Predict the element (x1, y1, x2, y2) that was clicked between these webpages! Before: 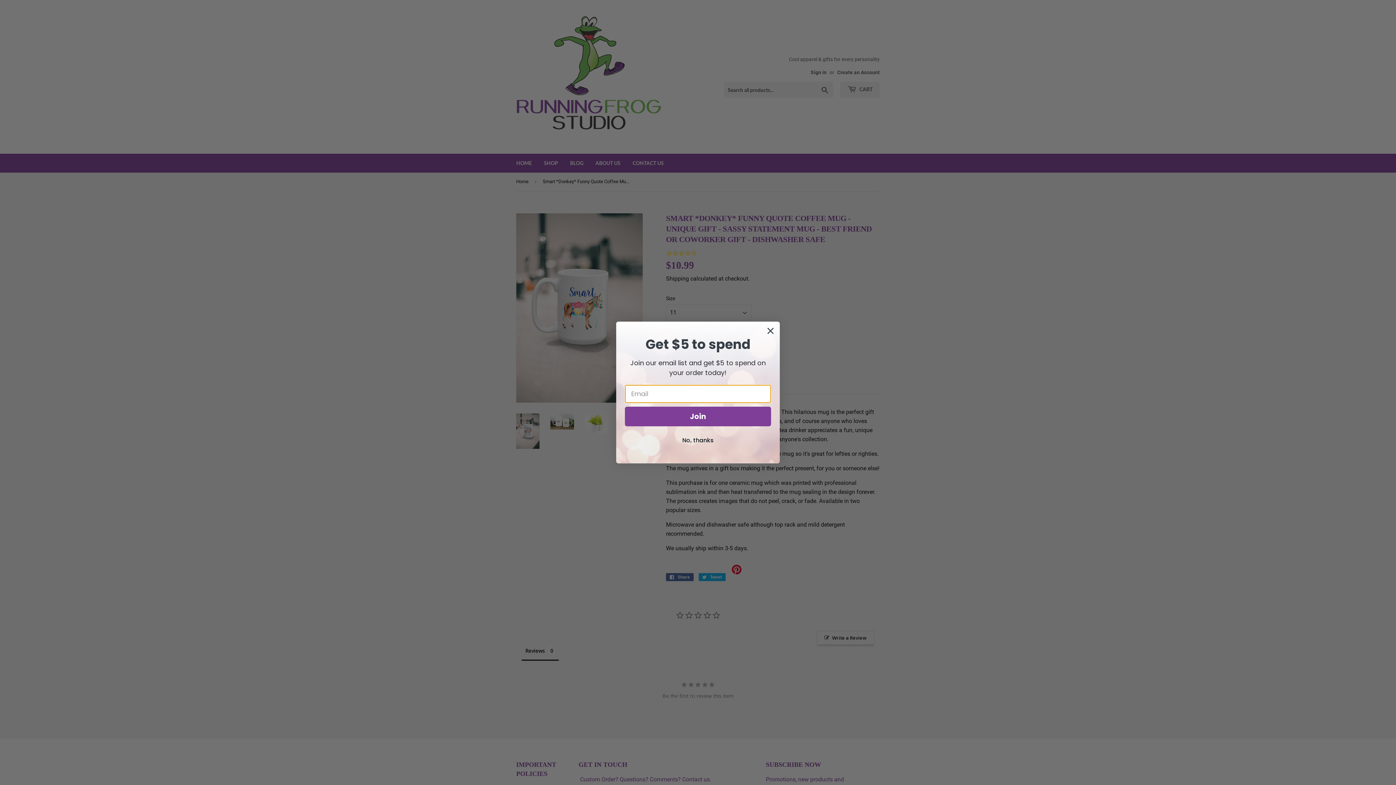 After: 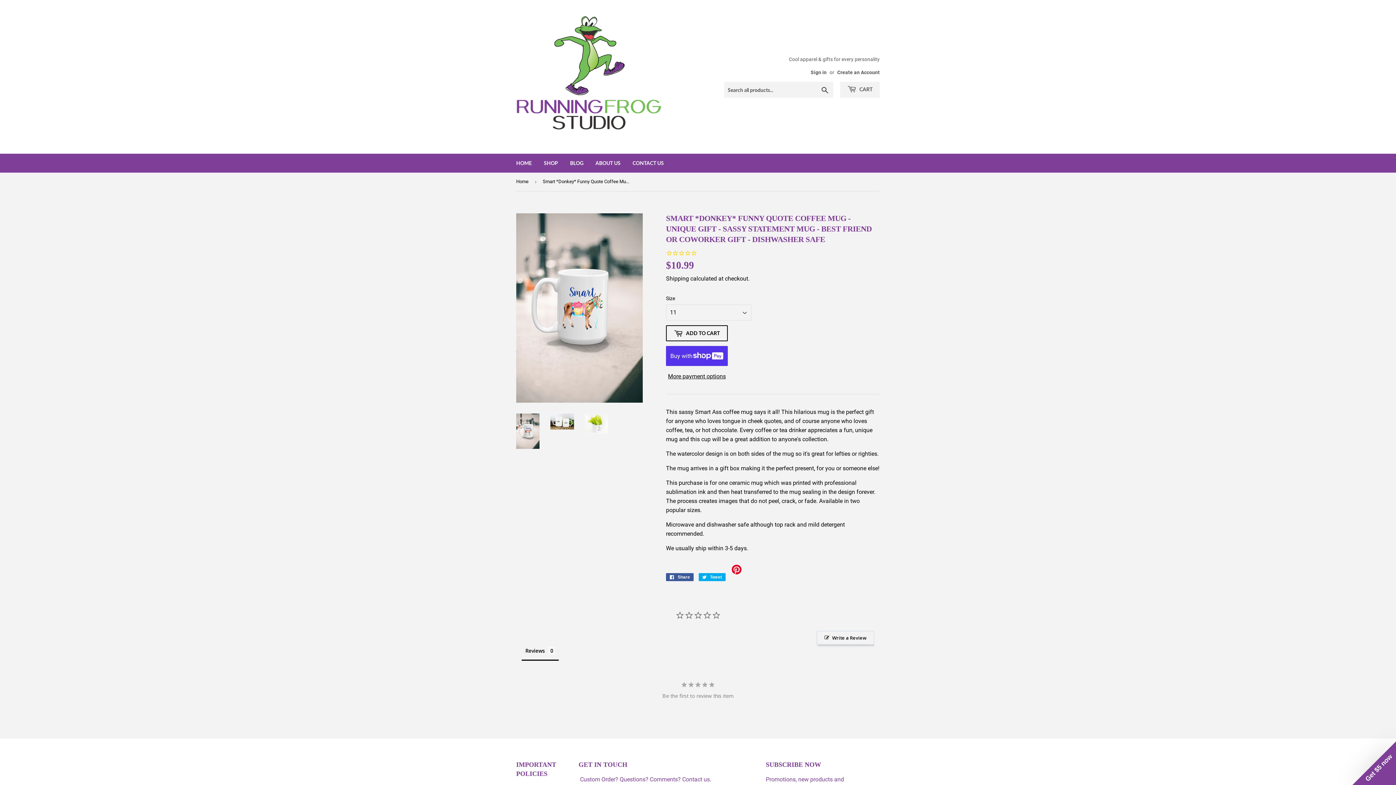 Action: bbox: (625, 433, 771, 447) label: No, thanks